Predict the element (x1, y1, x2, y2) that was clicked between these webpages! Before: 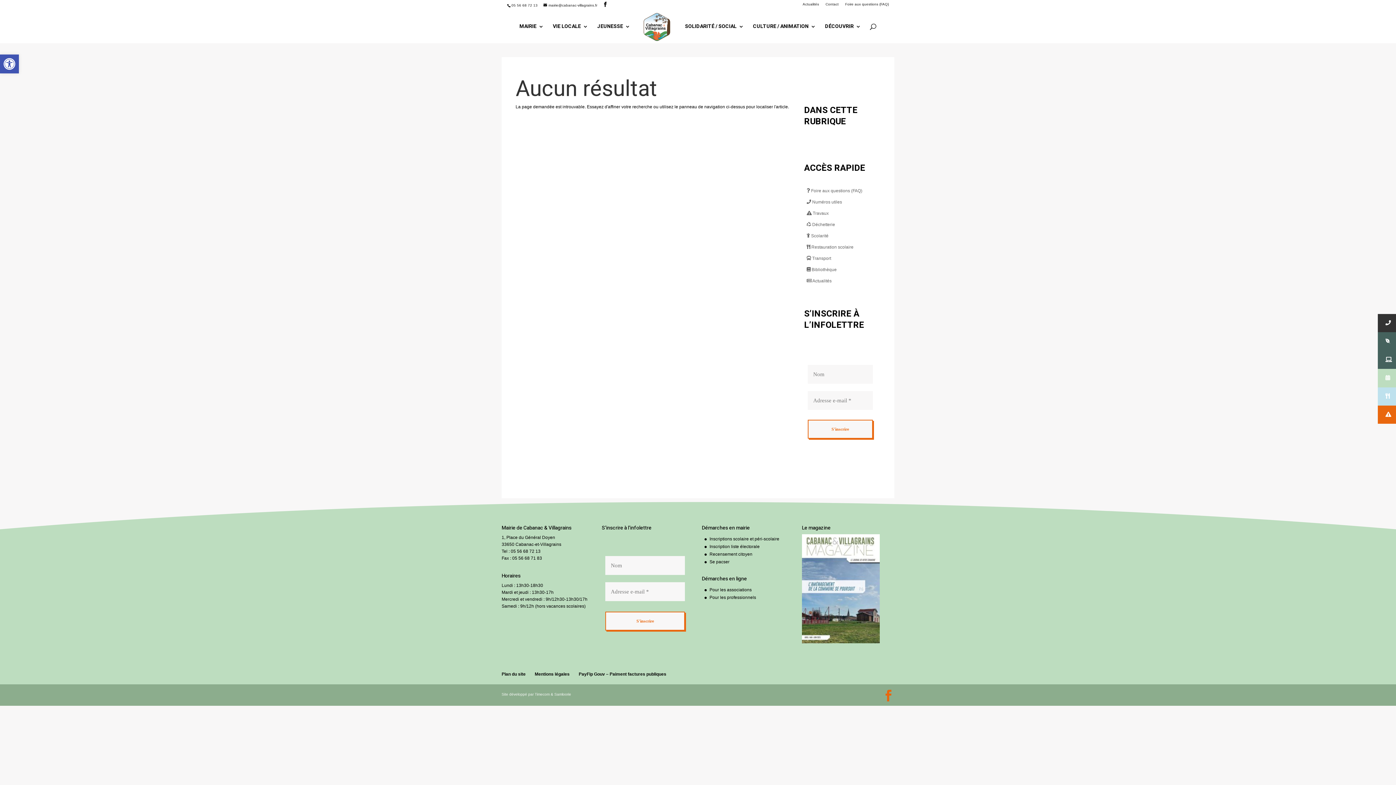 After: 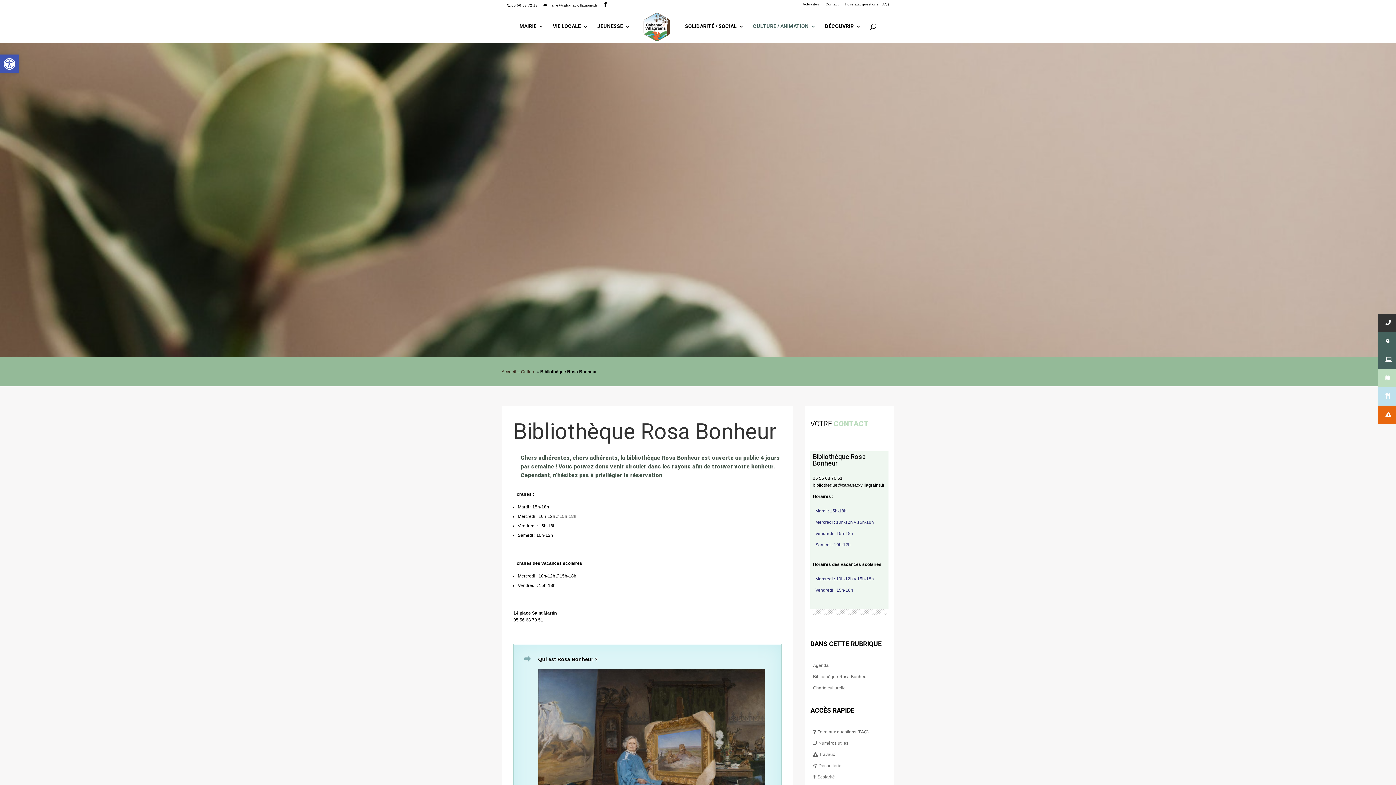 Action: label:  Bibliothèque bbox: (806, 267, 836, 272)